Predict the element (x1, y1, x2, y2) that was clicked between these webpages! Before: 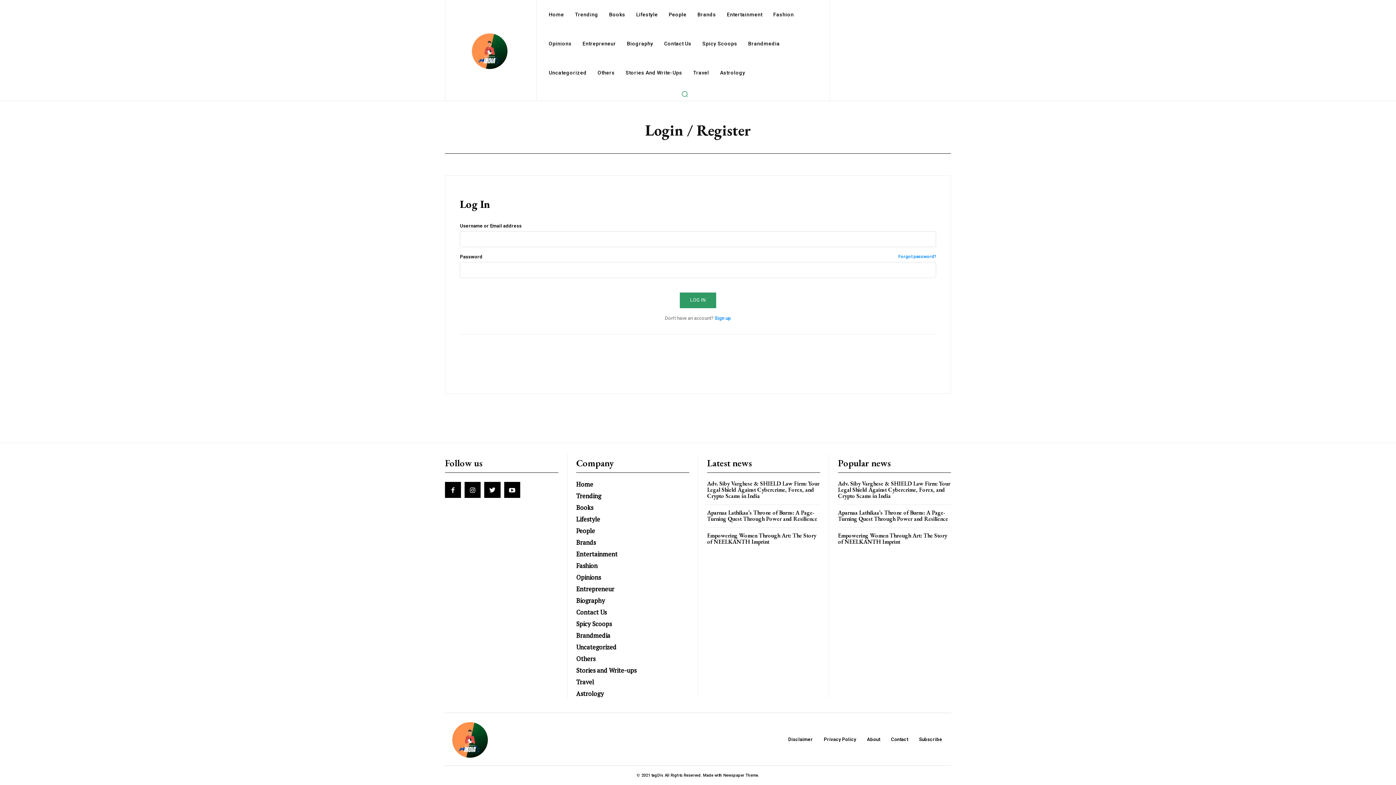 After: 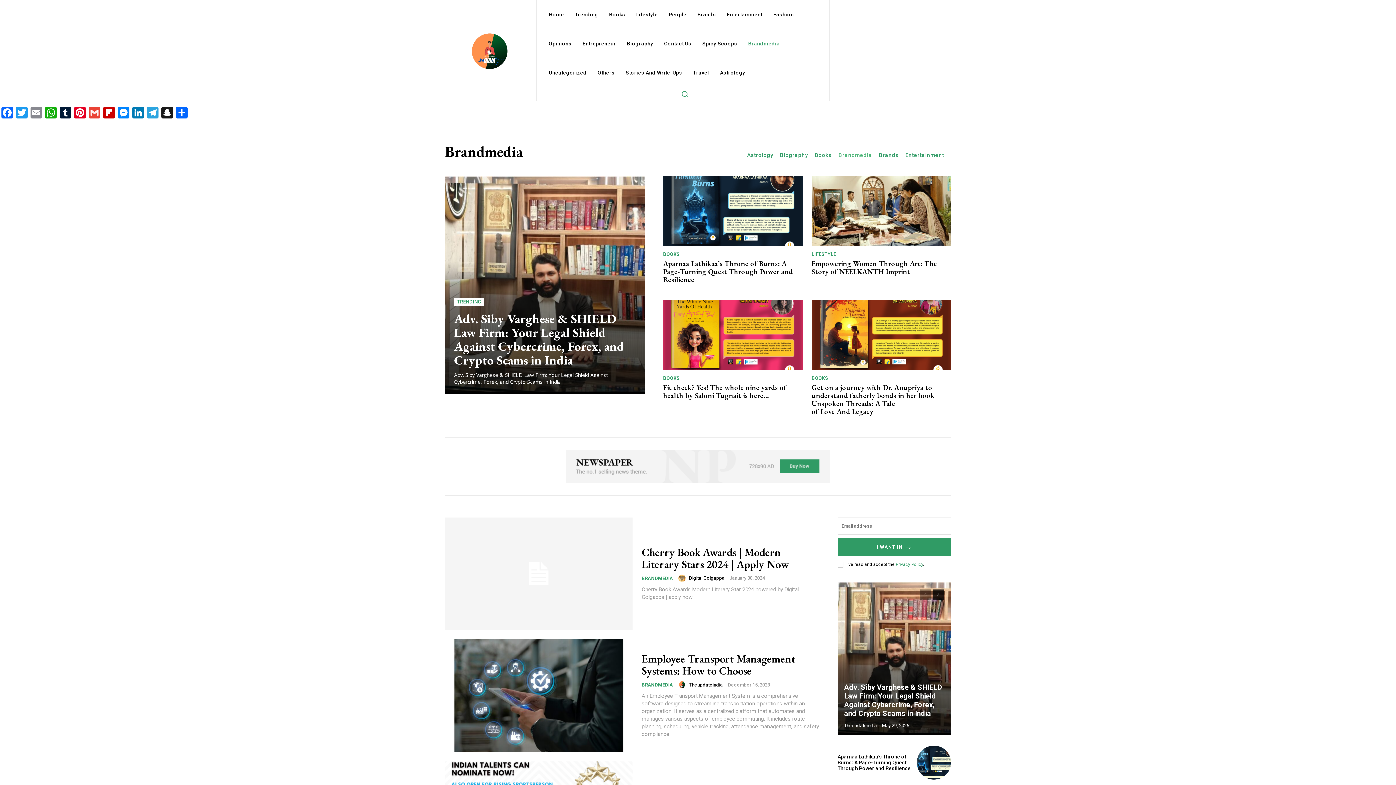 Action: label: Brandmedia bbox: (576, 632, 689, 639)